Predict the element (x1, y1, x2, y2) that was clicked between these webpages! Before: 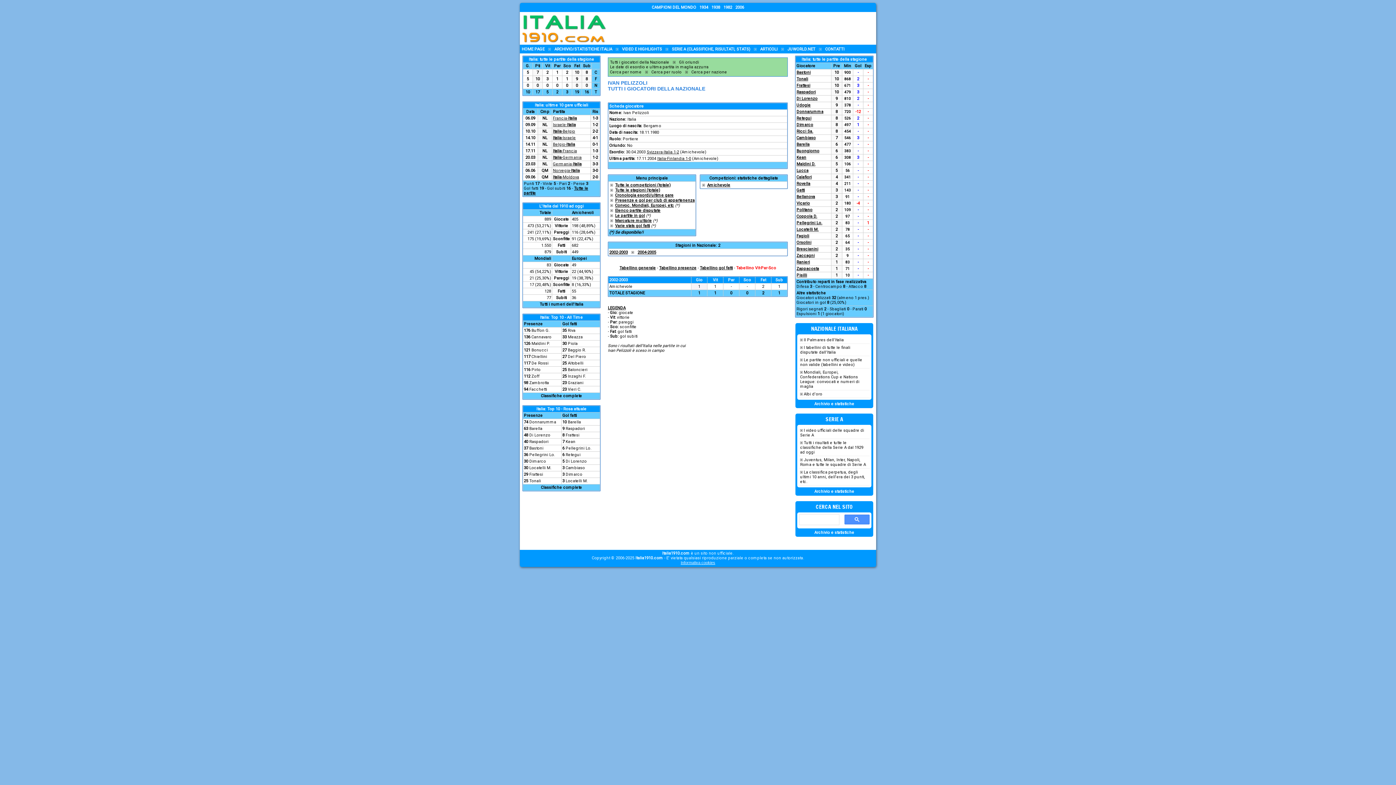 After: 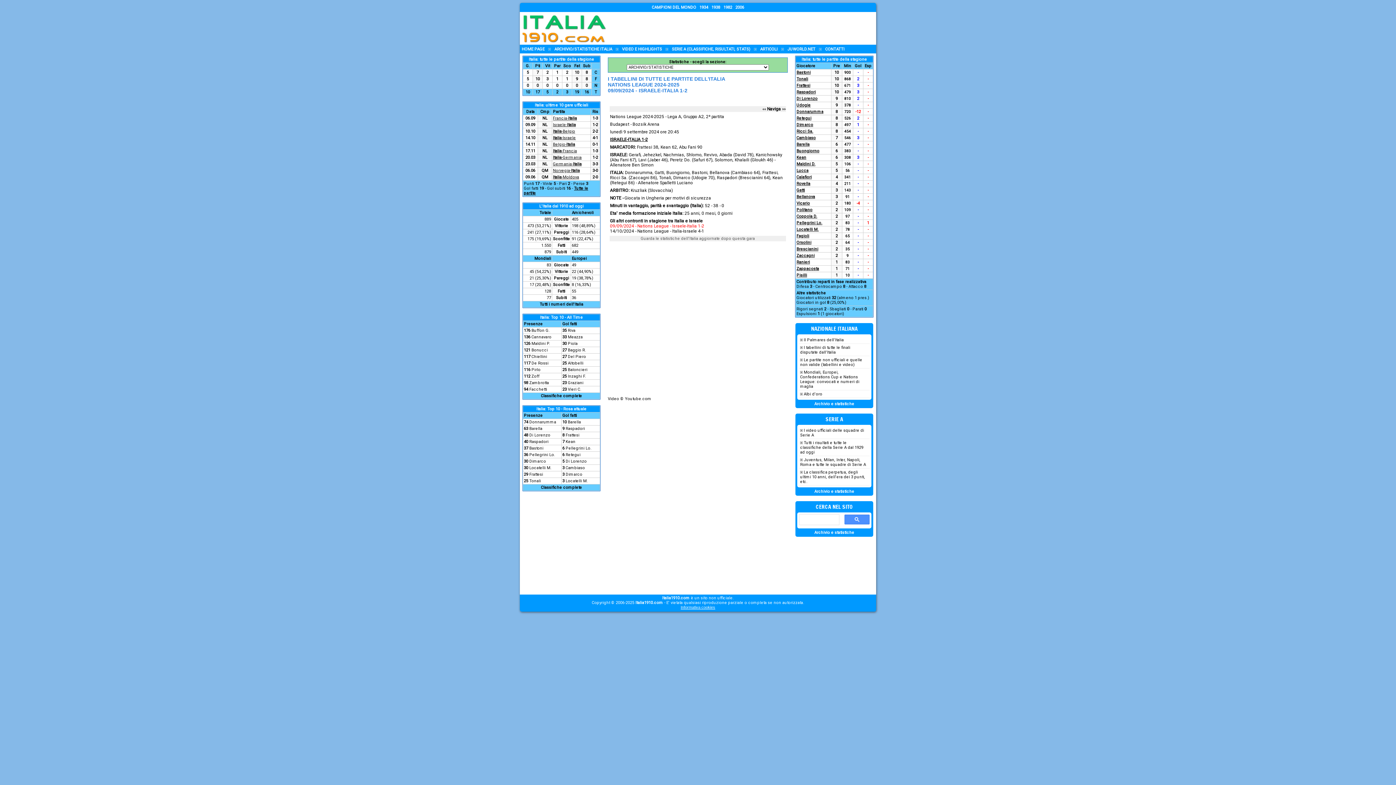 Action: bbox: (553, 122, 576, 127) label: Israele-Italia